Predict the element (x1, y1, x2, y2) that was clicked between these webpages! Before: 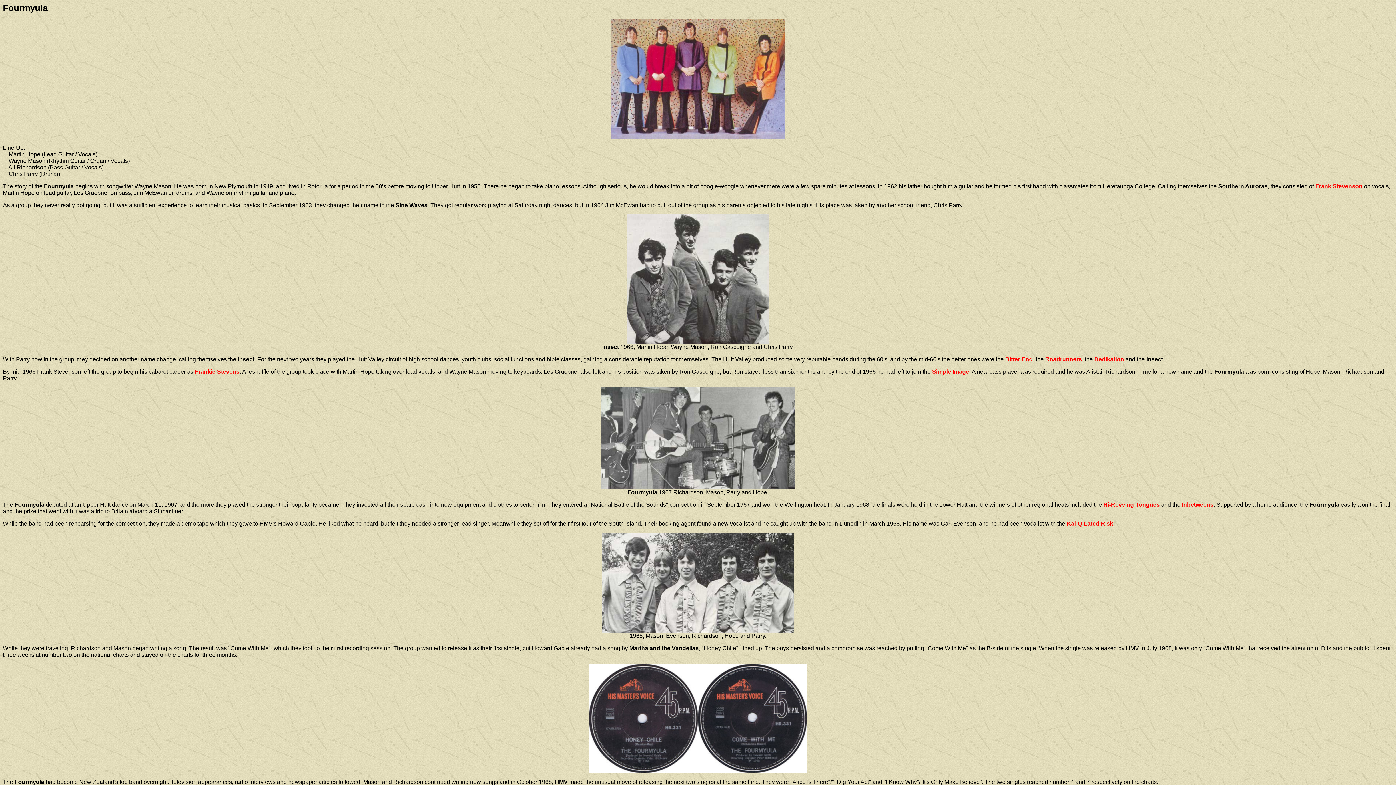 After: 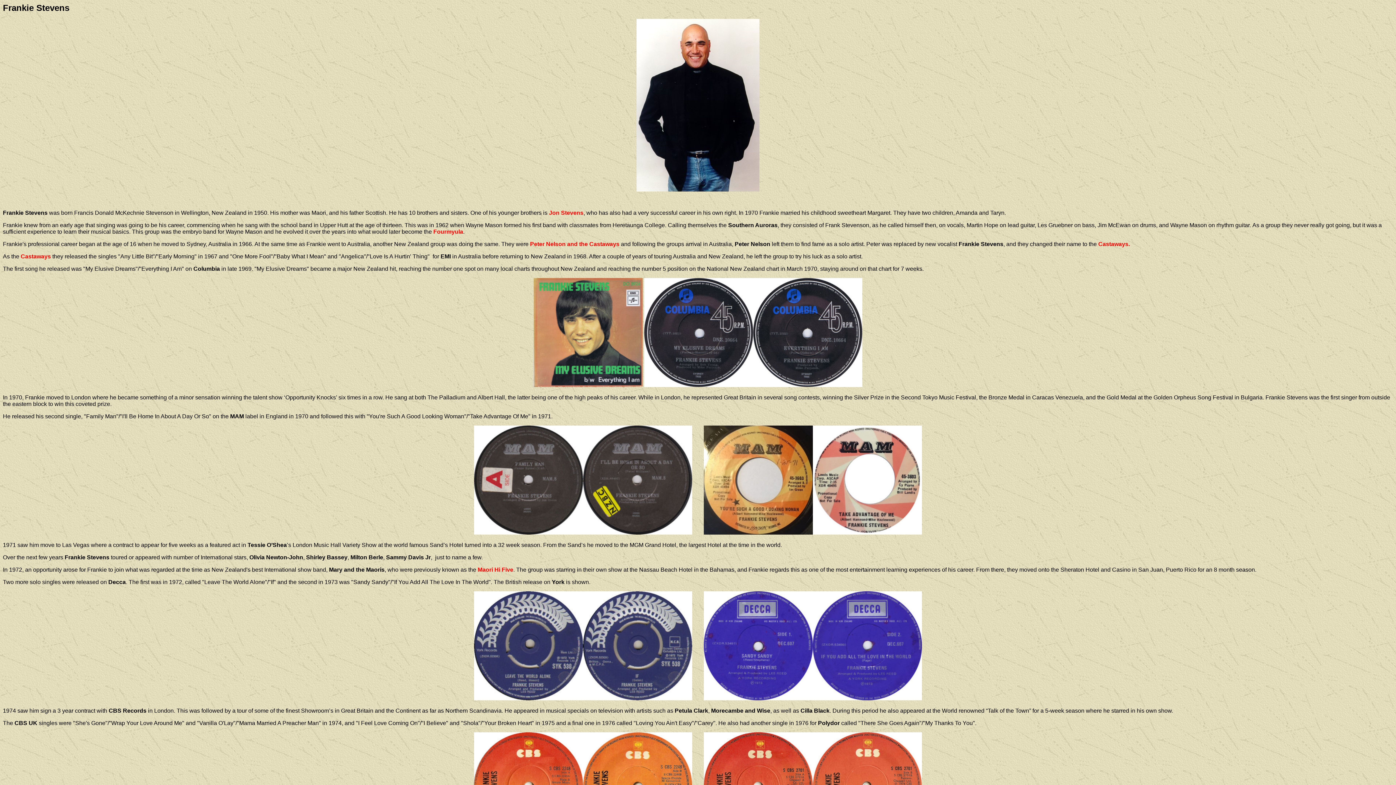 Action: label: Frankie Stevens bbox: (194, 368, 239, 374)